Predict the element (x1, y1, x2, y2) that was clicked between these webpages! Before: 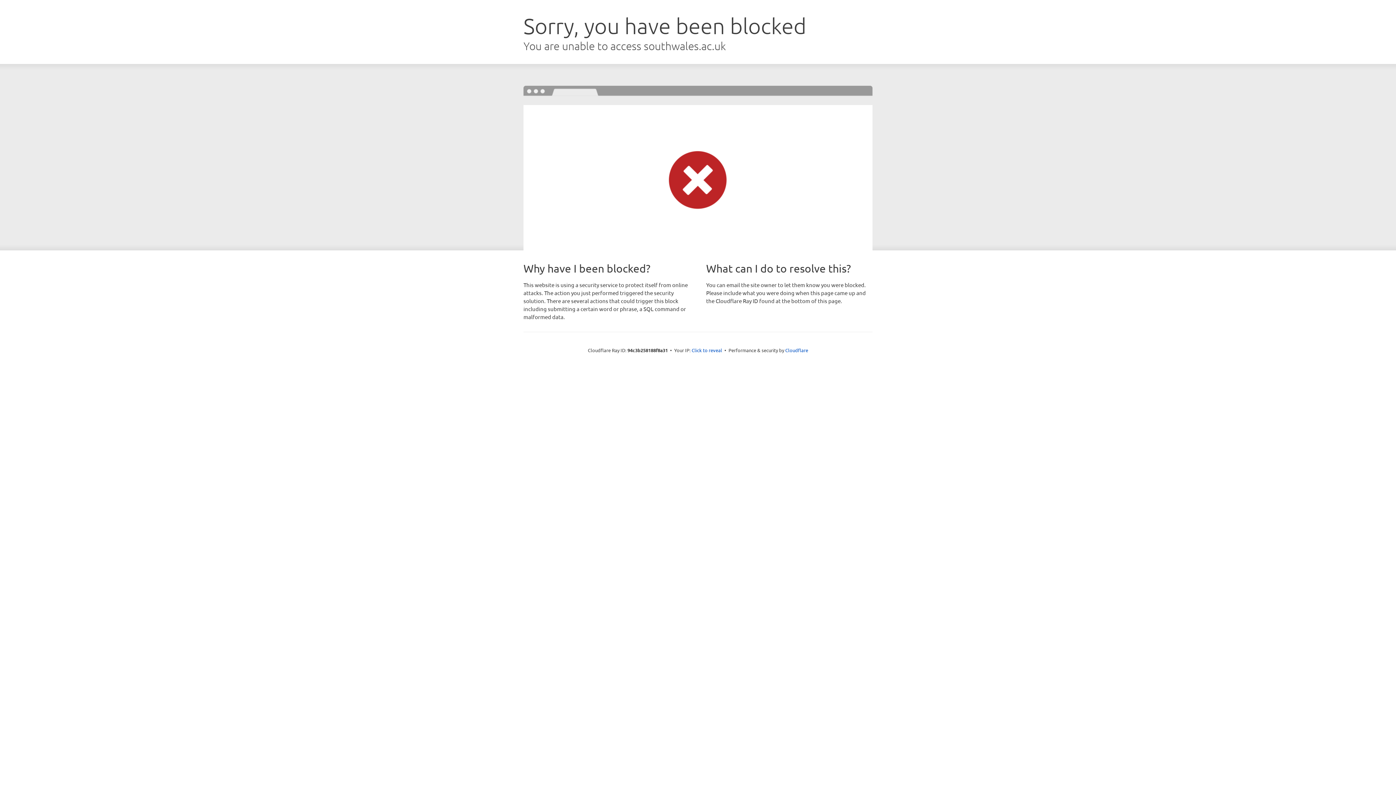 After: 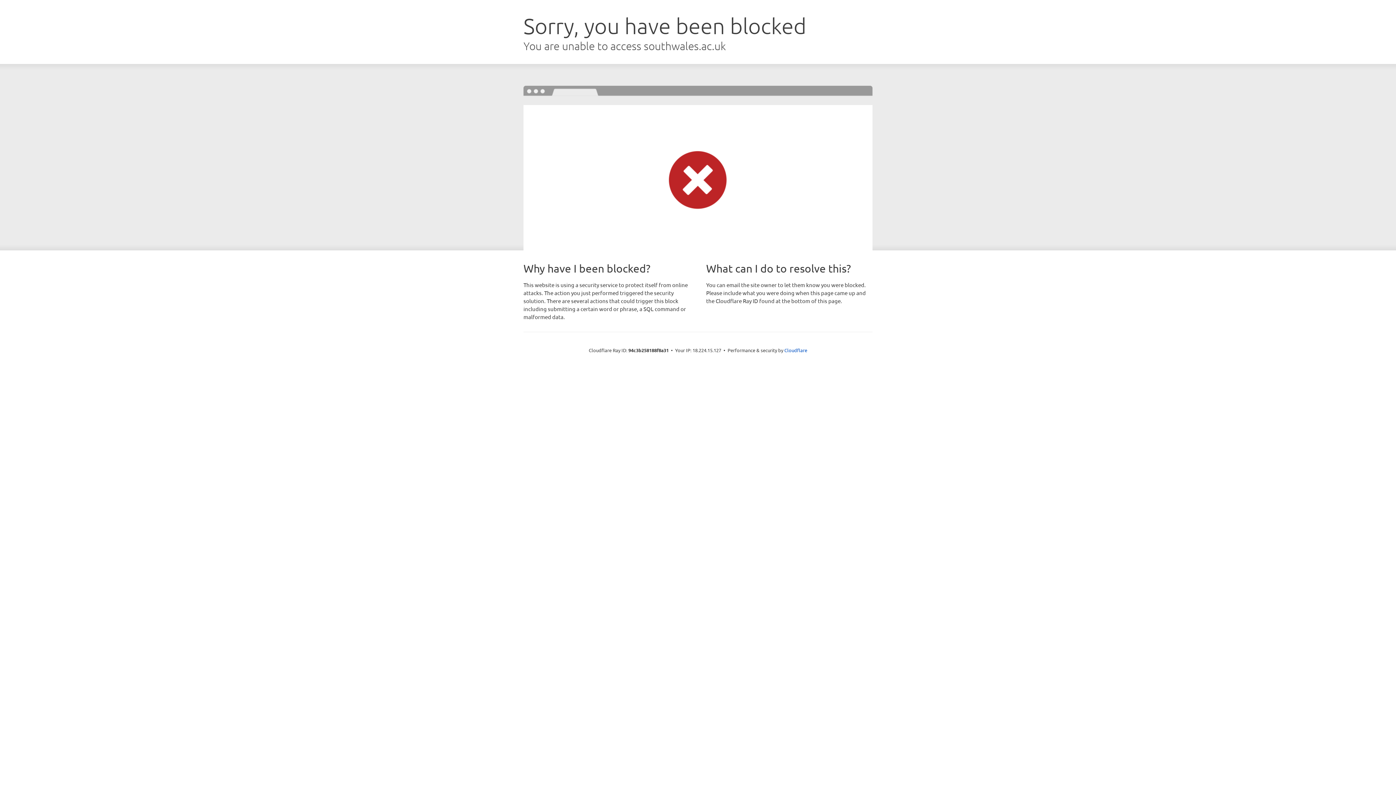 Action: bbox: (691, 346, 722, 353) label: Click to reveal